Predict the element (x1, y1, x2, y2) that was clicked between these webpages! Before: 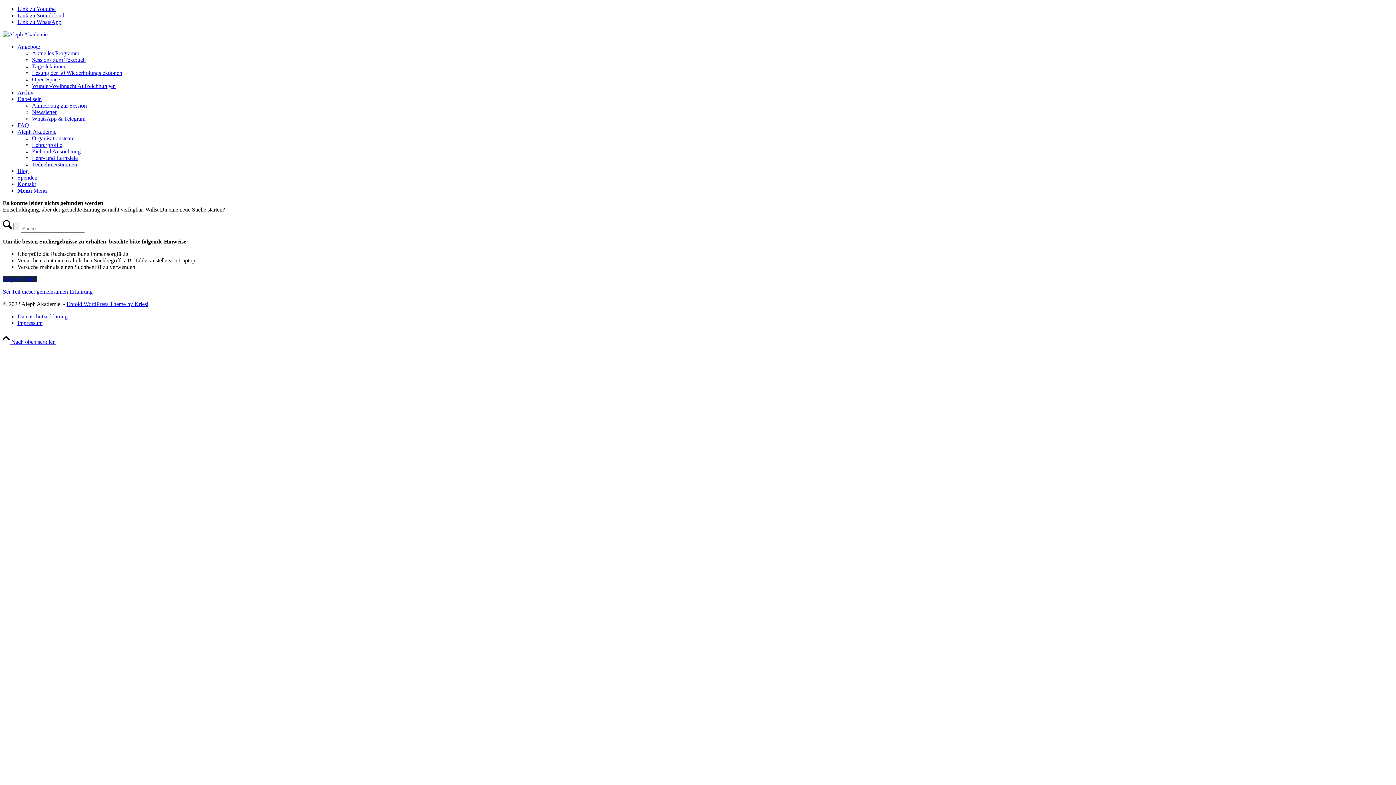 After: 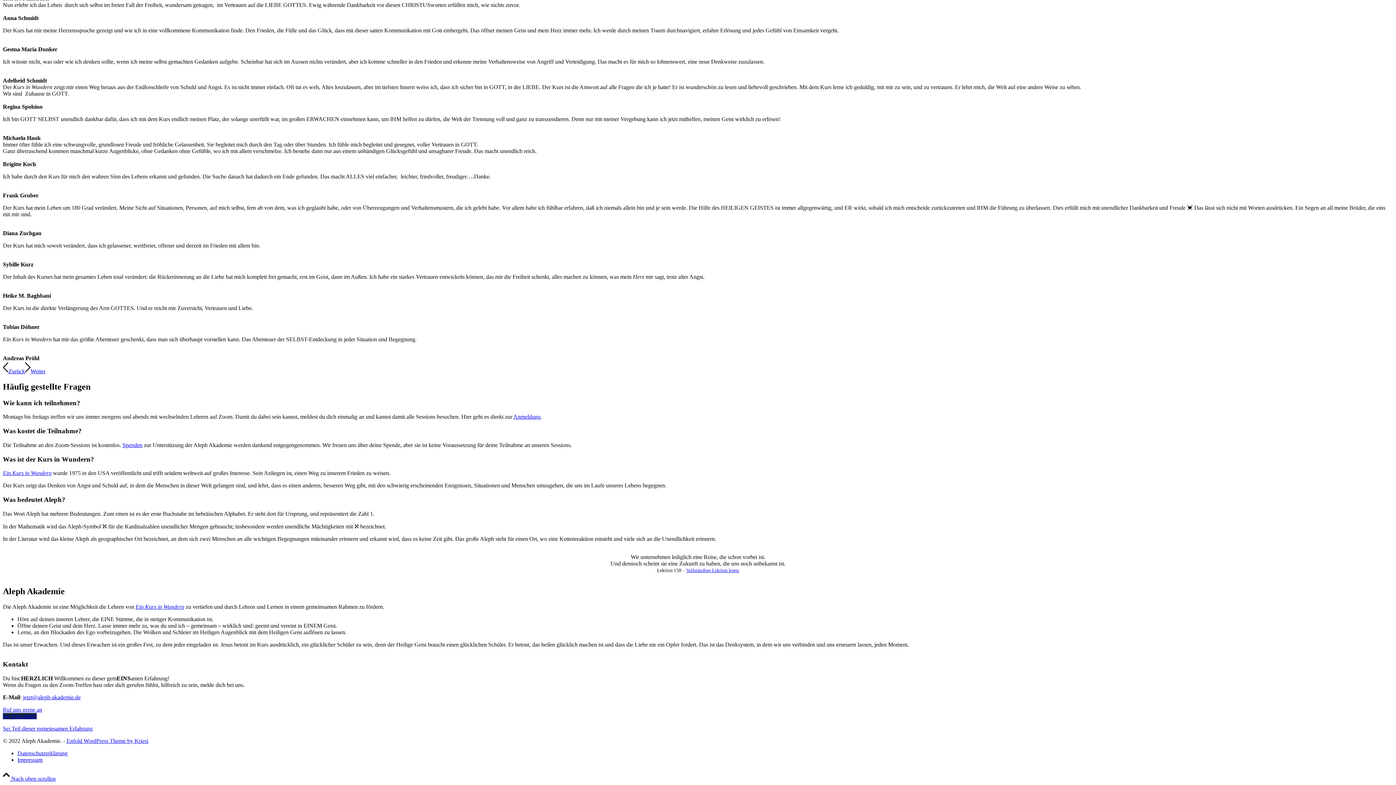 Action: bbox: (17, 122, 29, 128) label: FAQ